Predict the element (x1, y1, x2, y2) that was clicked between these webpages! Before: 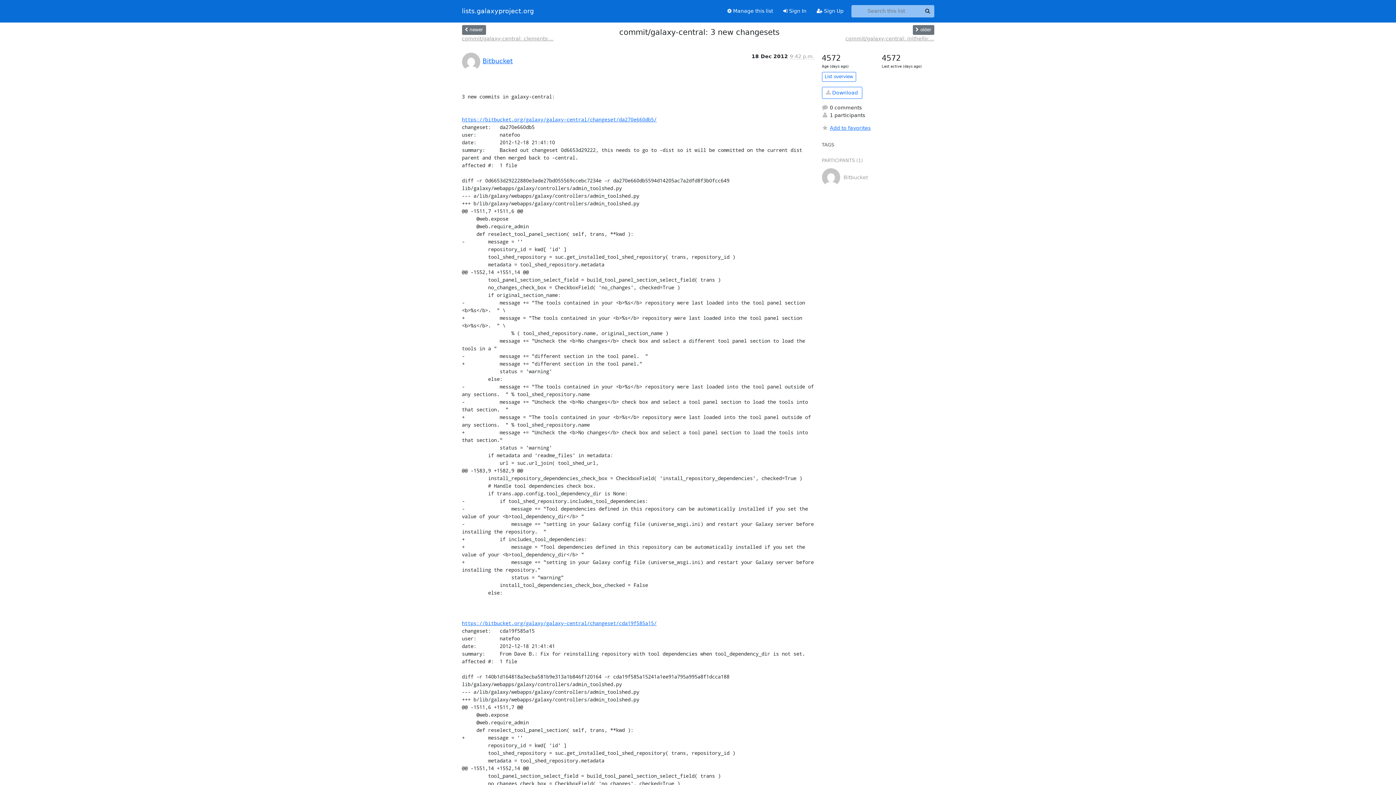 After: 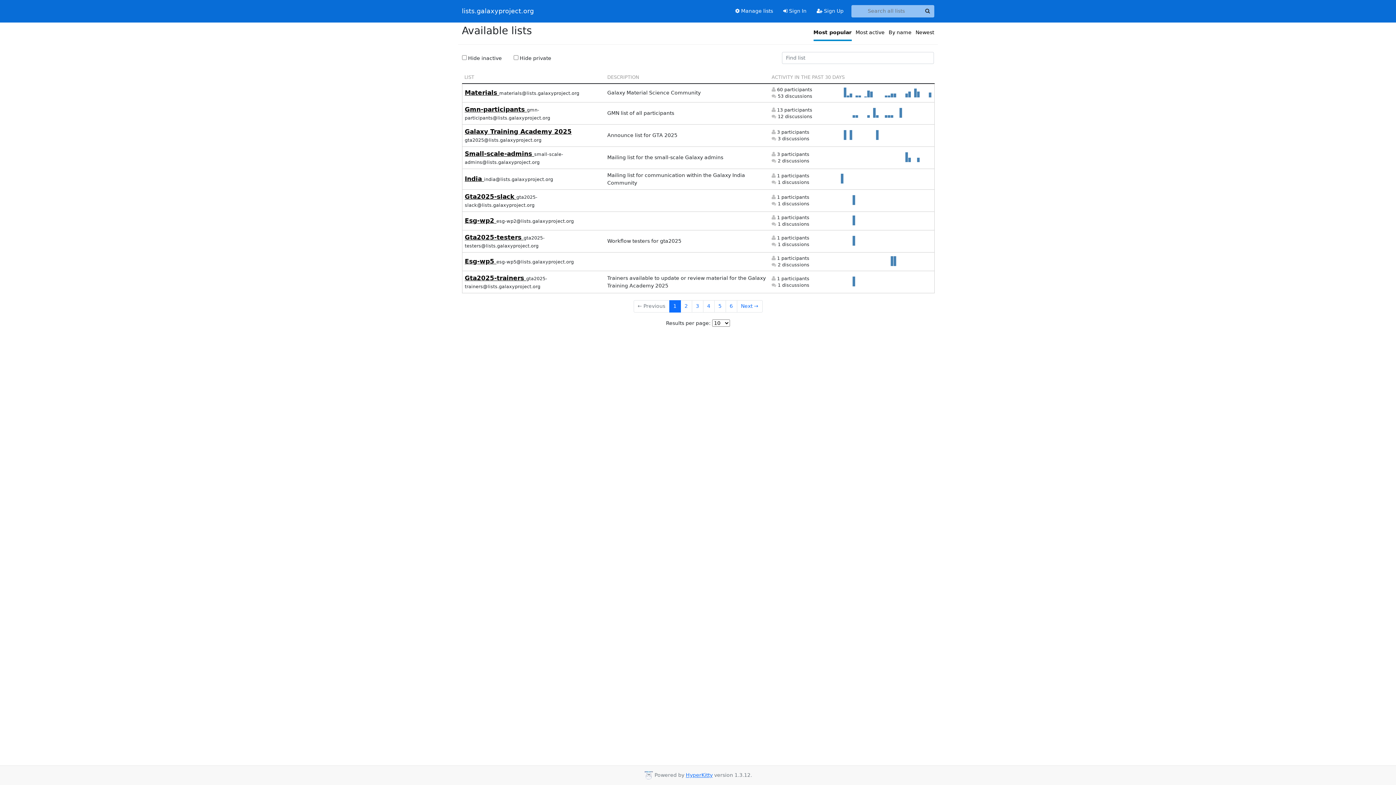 Action: label: lists.galaxyproject.org bbox: (462, 5, 534, 16)